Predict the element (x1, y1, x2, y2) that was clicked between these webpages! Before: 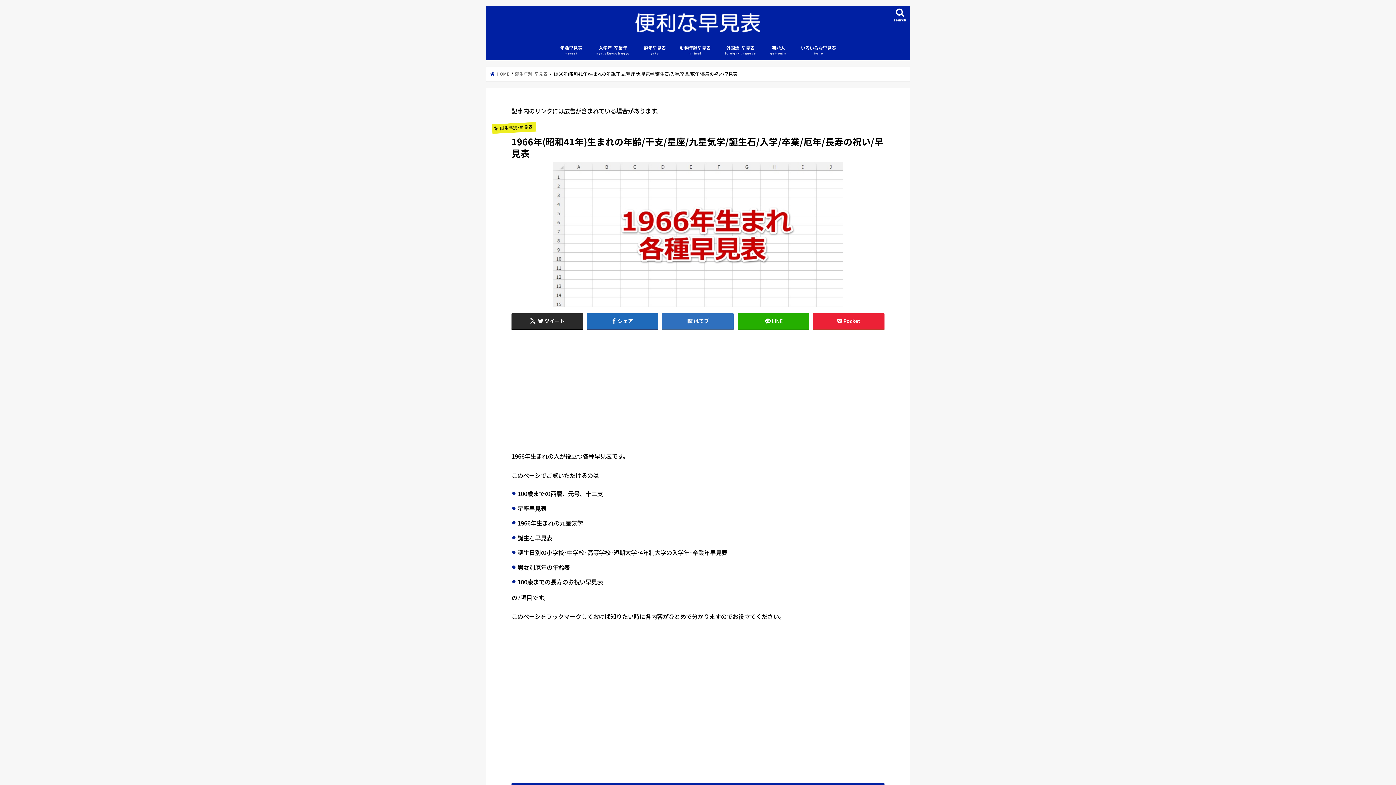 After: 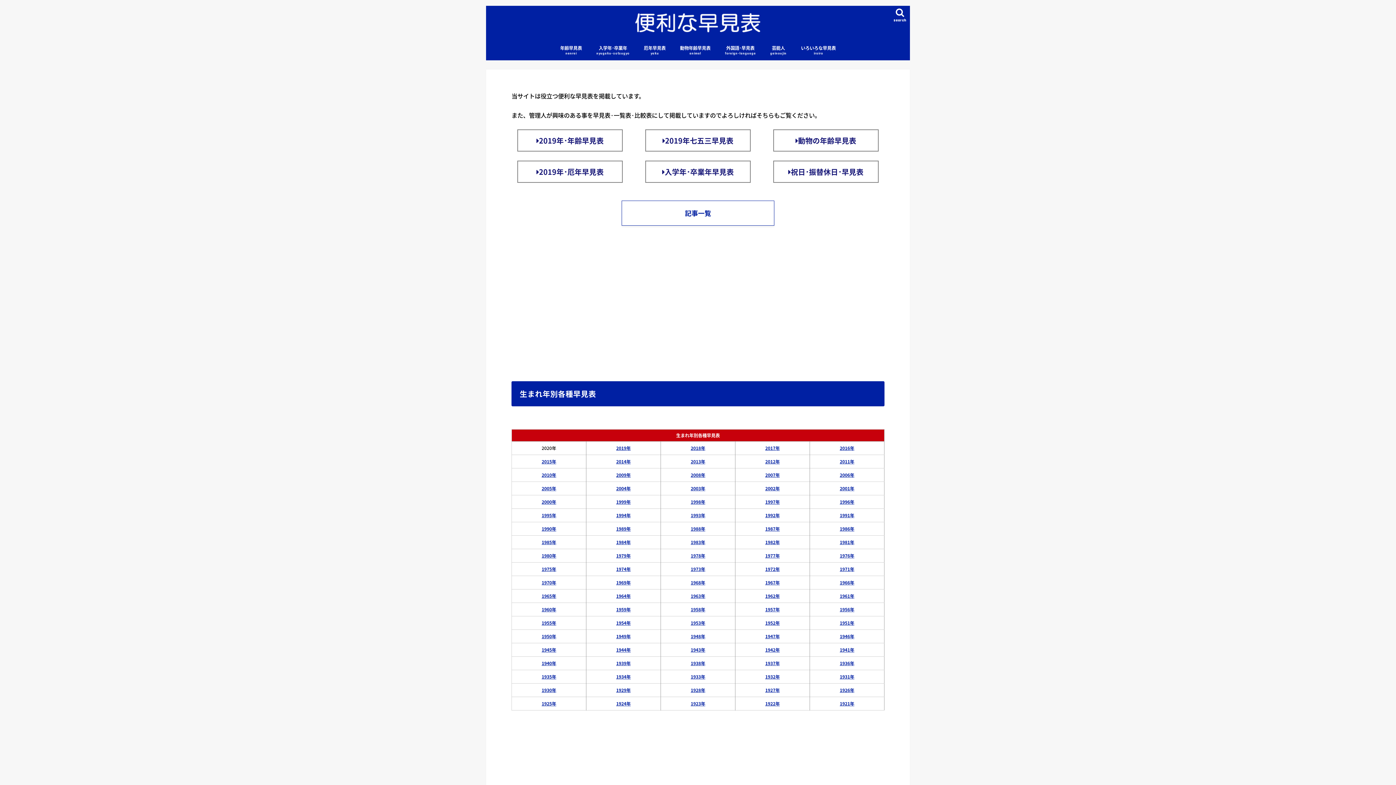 Action: bbox: (490, 70, 509, 77) label:  HOME